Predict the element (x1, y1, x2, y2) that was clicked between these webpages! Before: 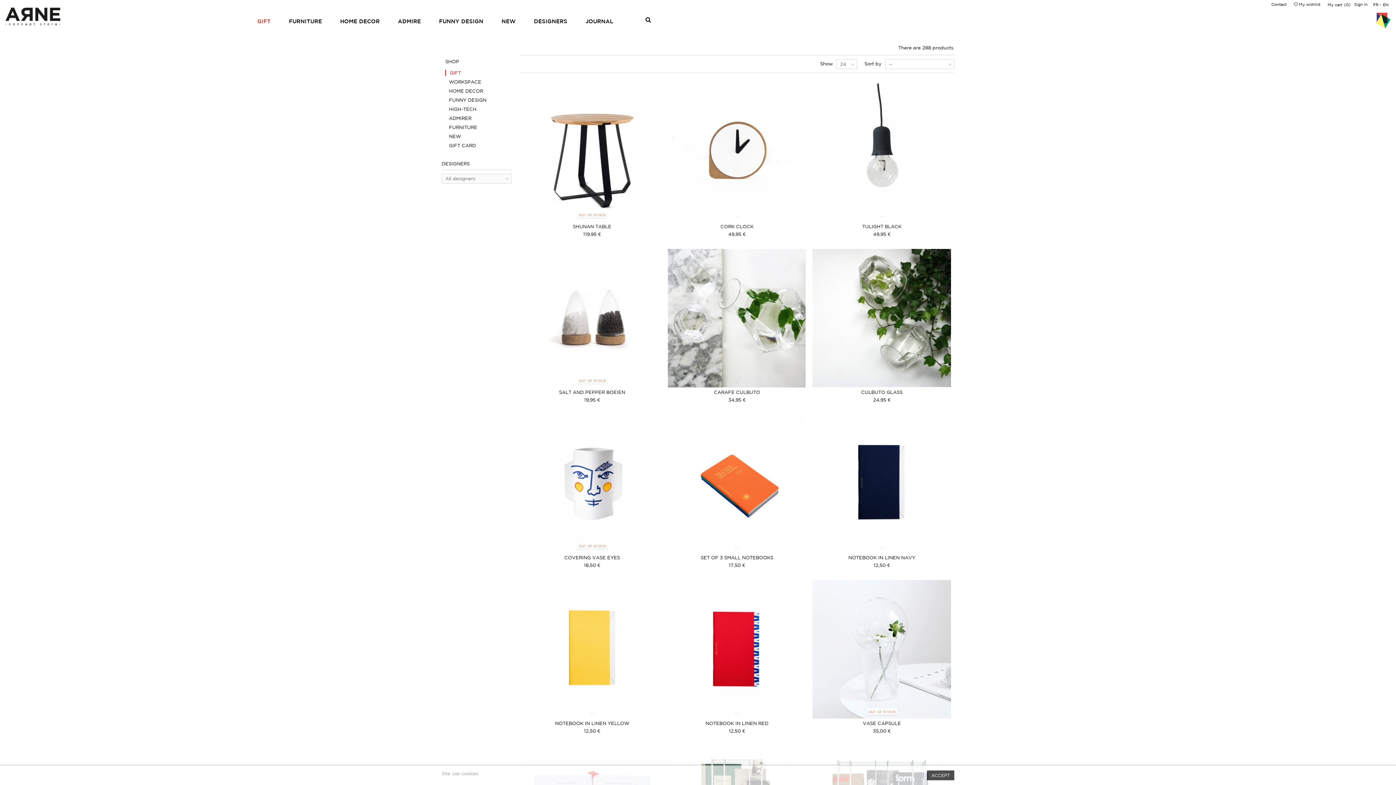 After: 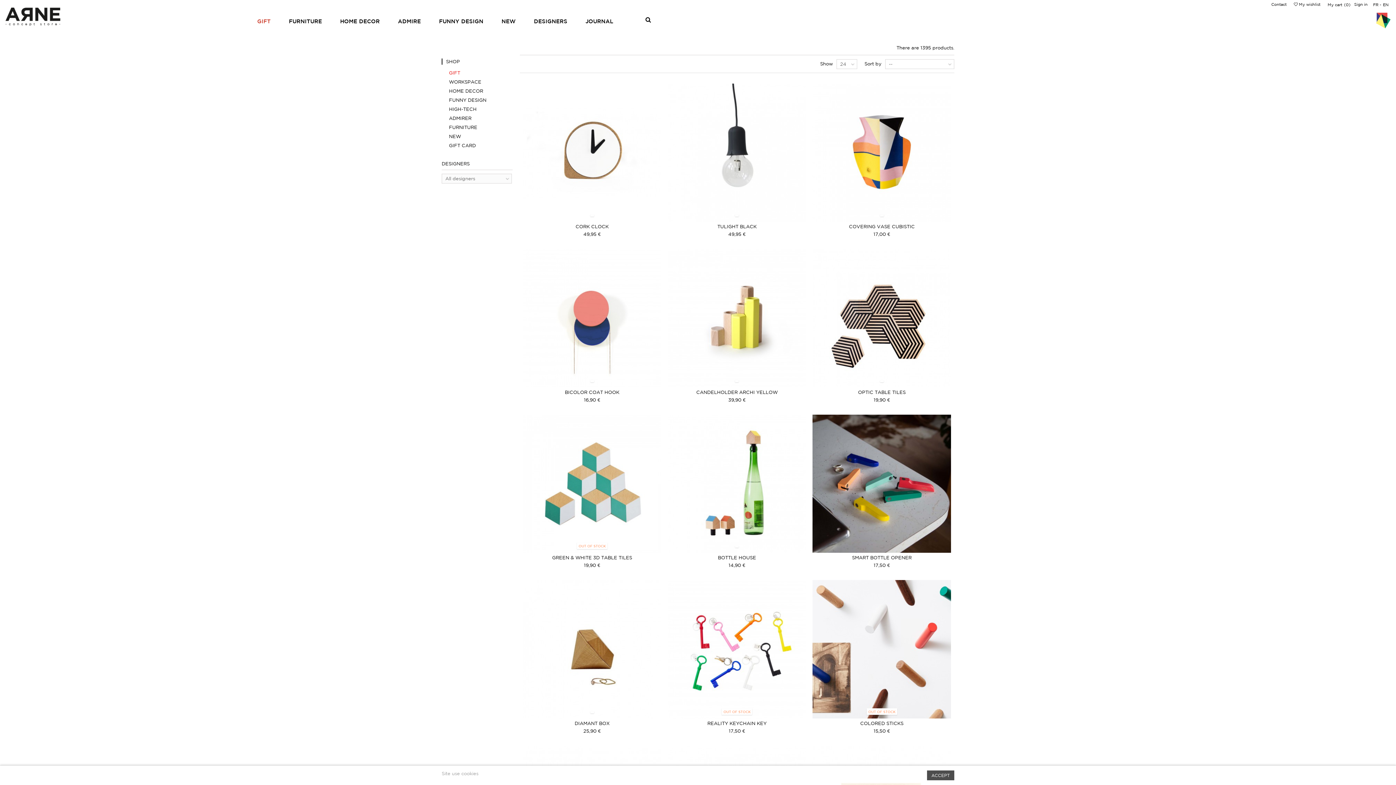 Action: bbox: (441, 58, 512, 64) label: SHOP